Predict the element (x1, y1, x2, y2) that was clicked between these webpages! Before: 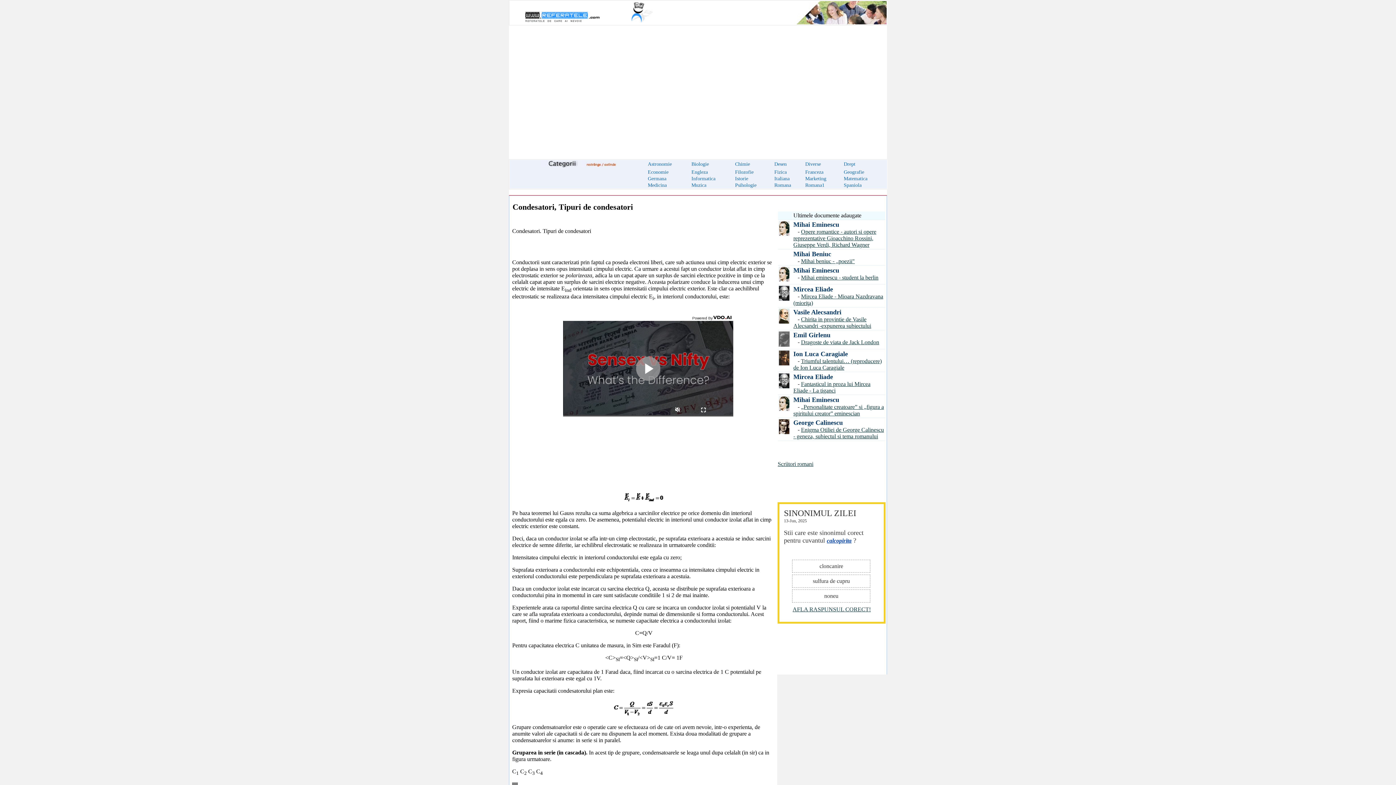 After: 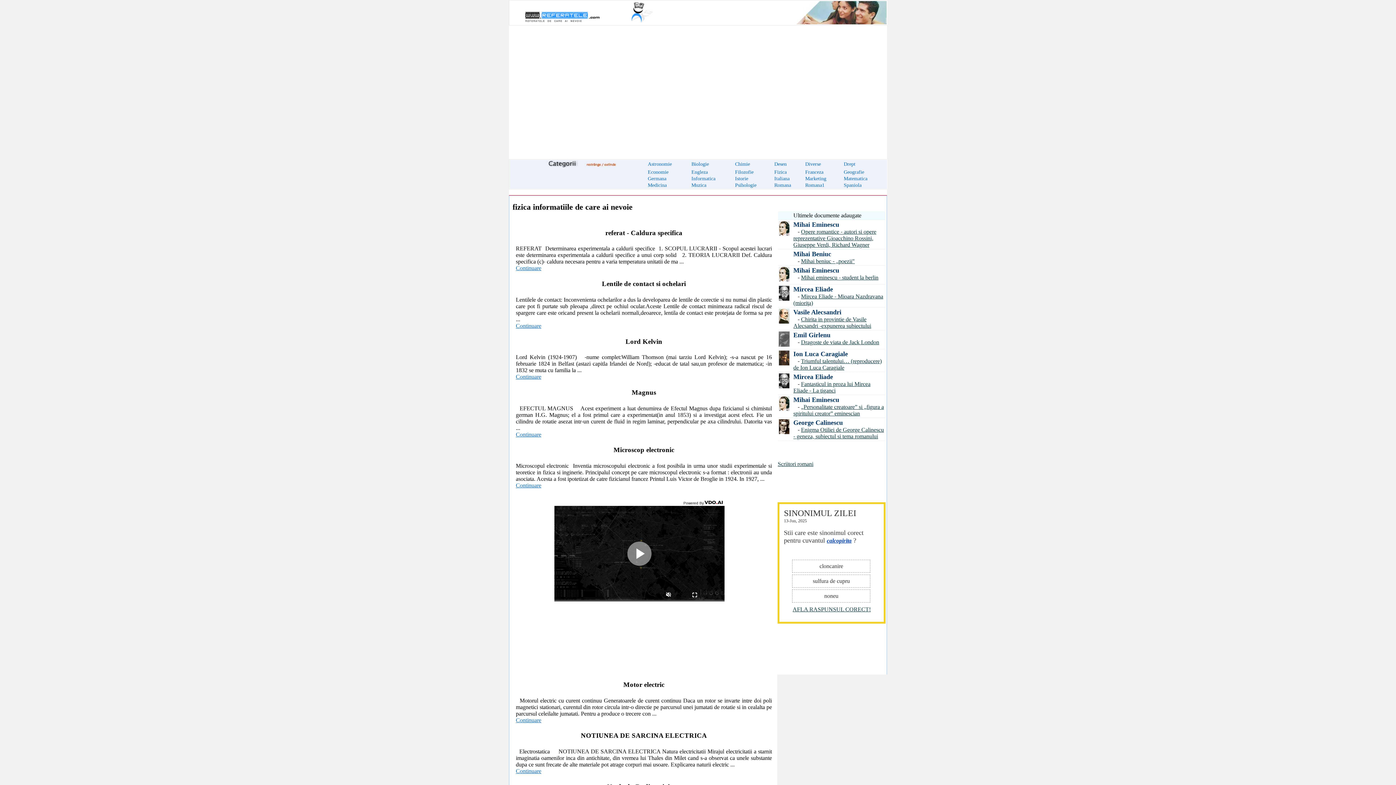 Action: bbox: (774, 169, 786, 174) label: Fizica